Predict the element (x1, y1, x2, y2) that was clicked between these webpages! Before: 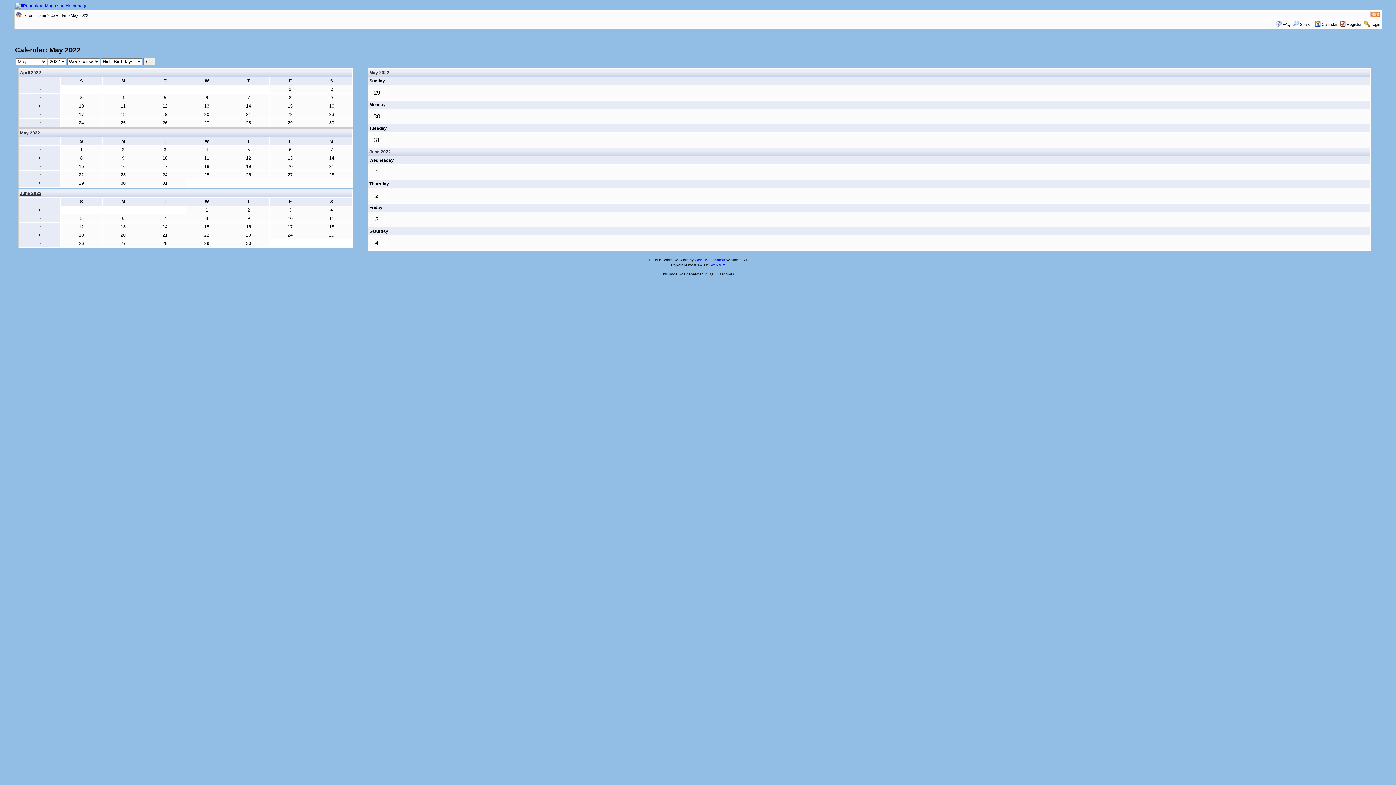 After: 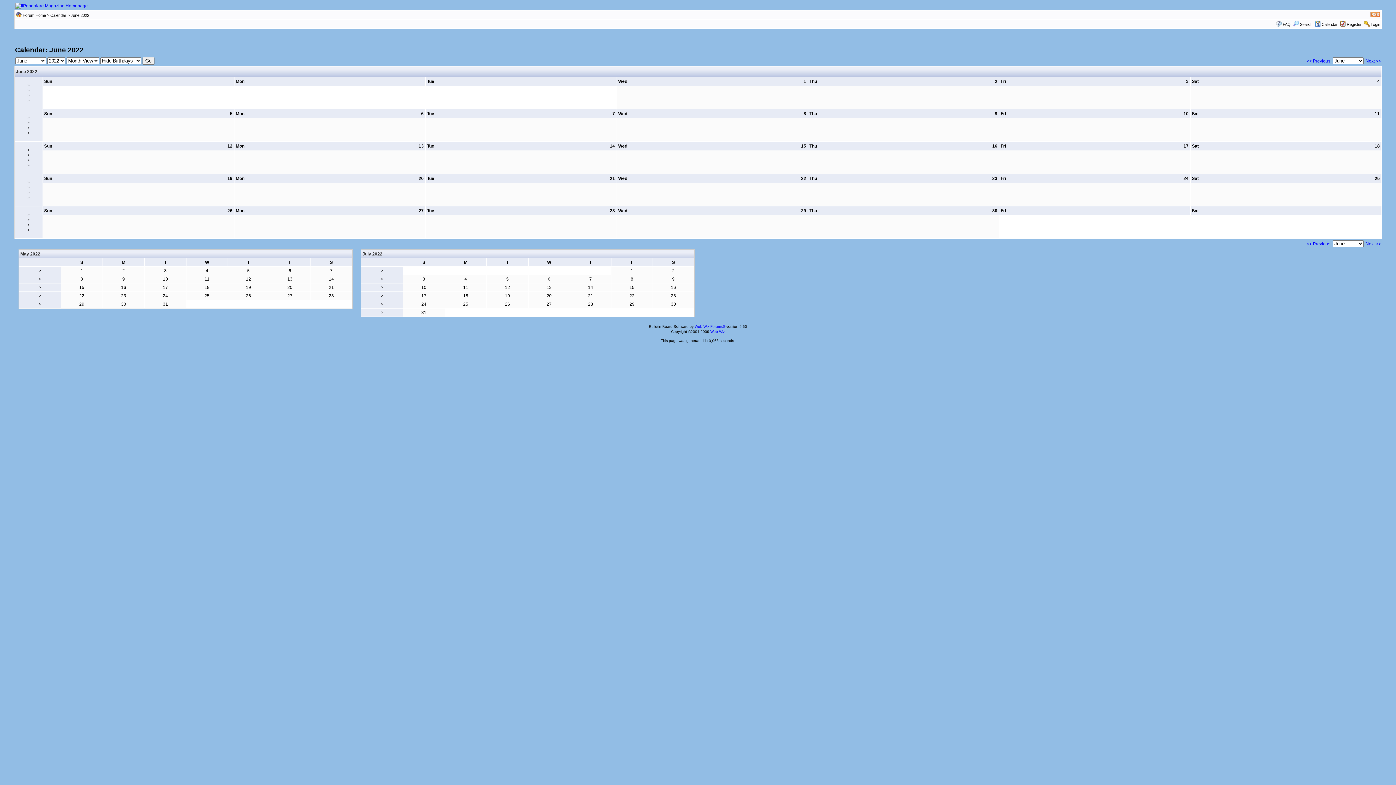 Action: bbox: (20, 190, 41, 196) label: June 2022